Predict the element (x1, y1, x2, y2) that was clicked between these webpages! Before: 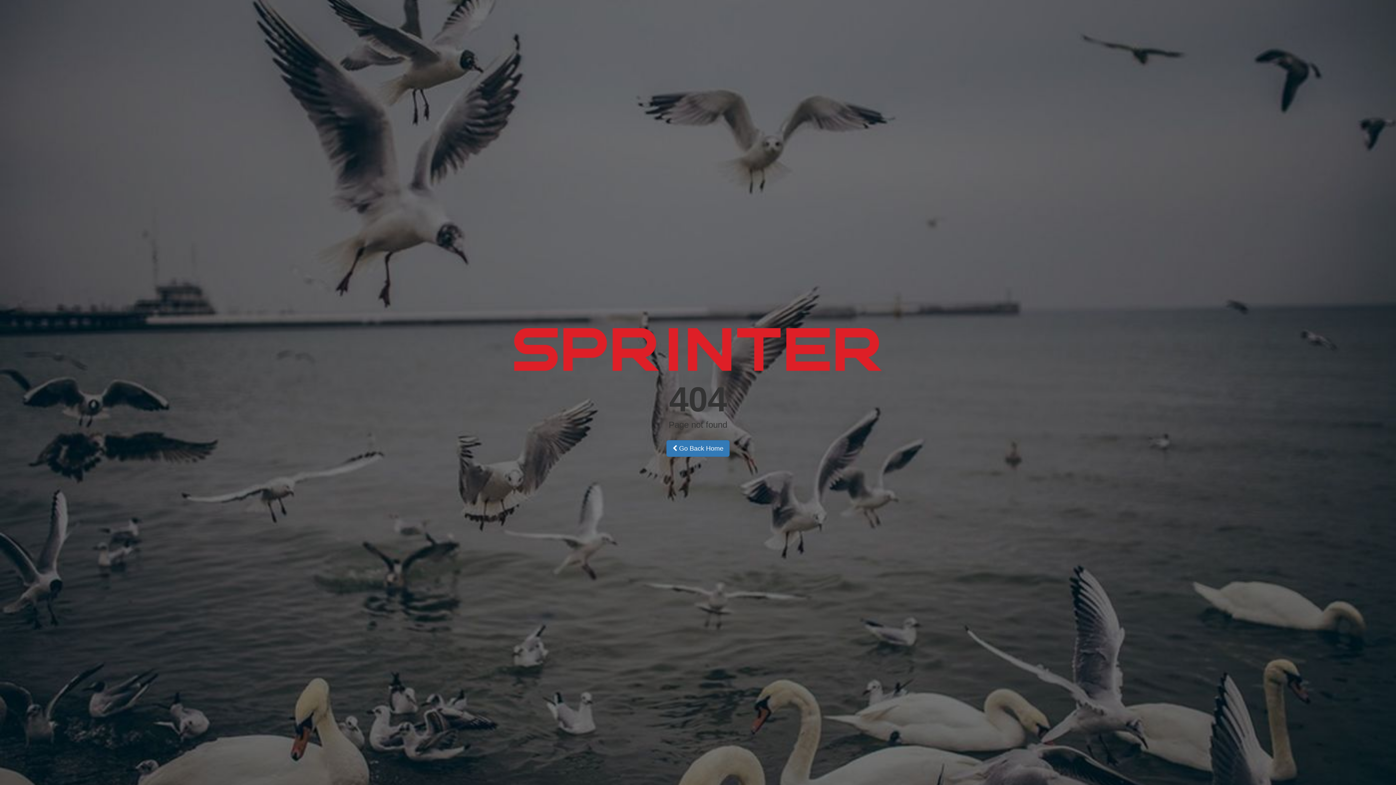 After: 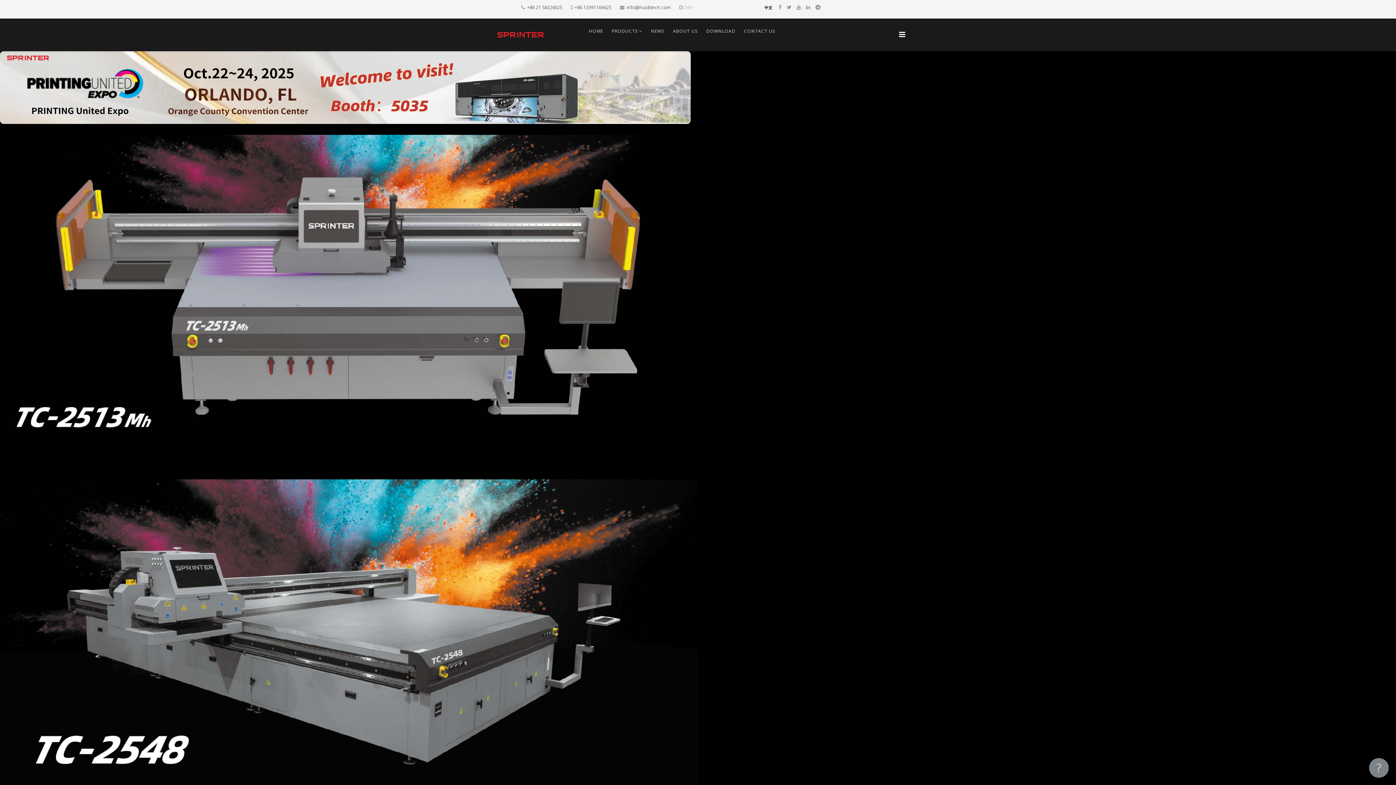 Action: label:  Go Back Home bbox: (666, 440, 729, 457)